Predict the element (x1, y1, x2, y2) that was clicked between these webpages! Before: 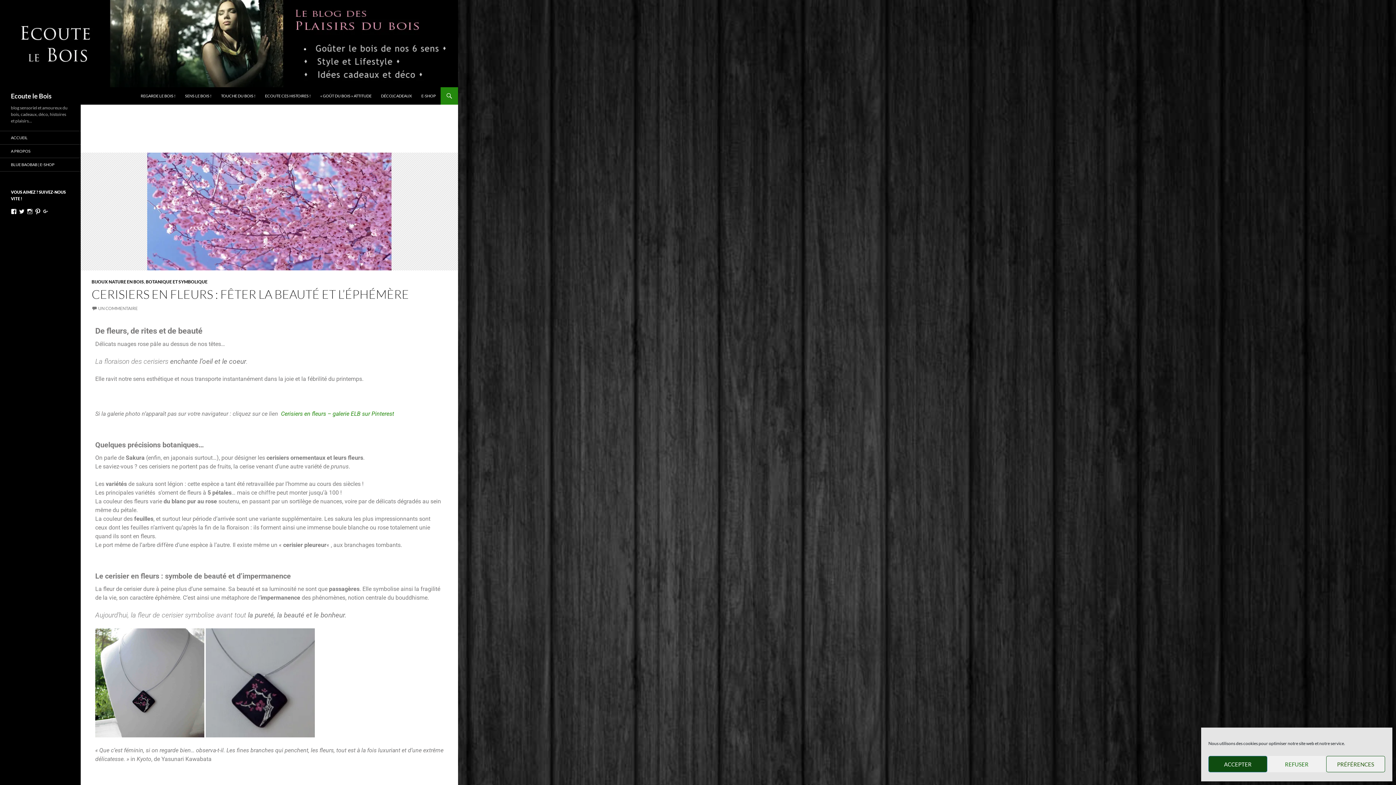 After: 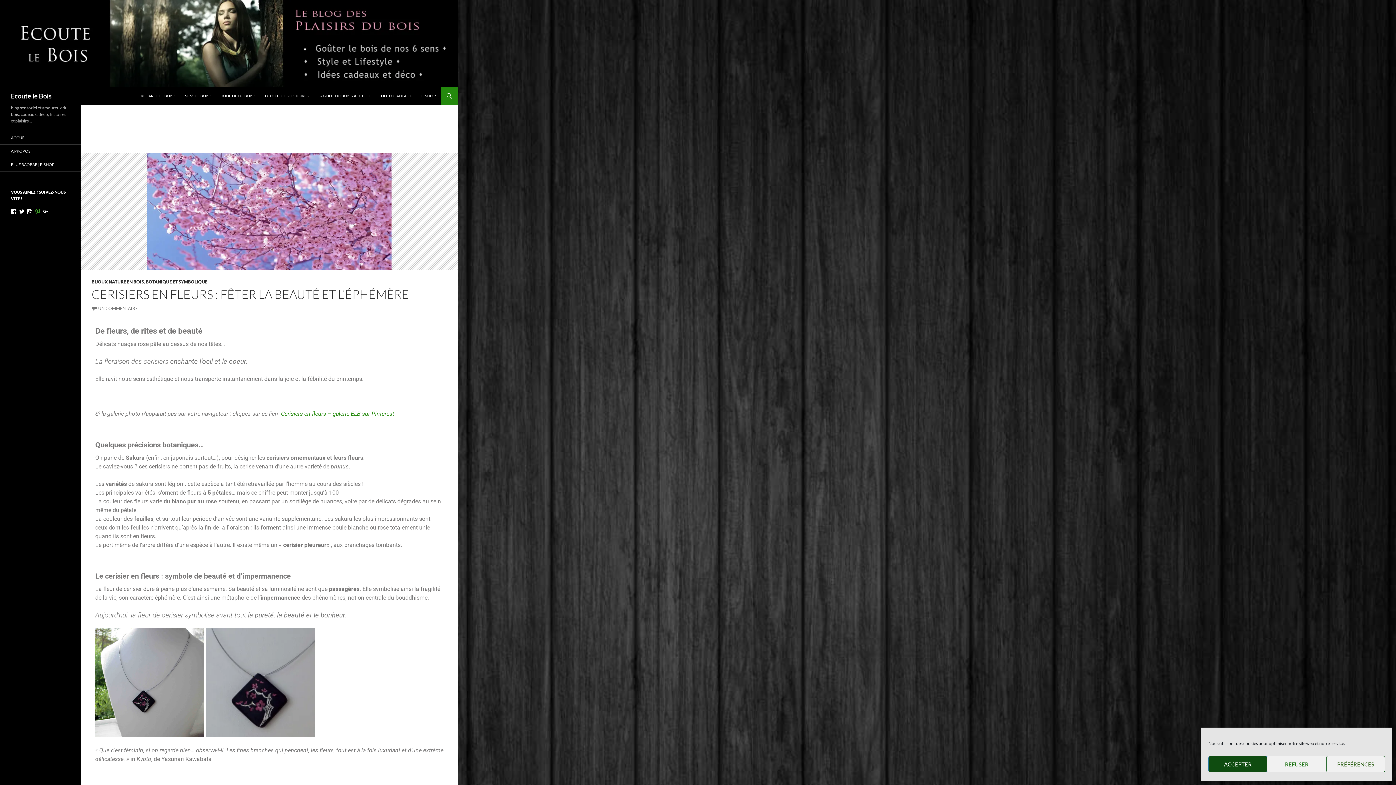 Action: label: Voir le profil de ecoutelebois sur Pinterest bbox: (34, 208, 40, 214)